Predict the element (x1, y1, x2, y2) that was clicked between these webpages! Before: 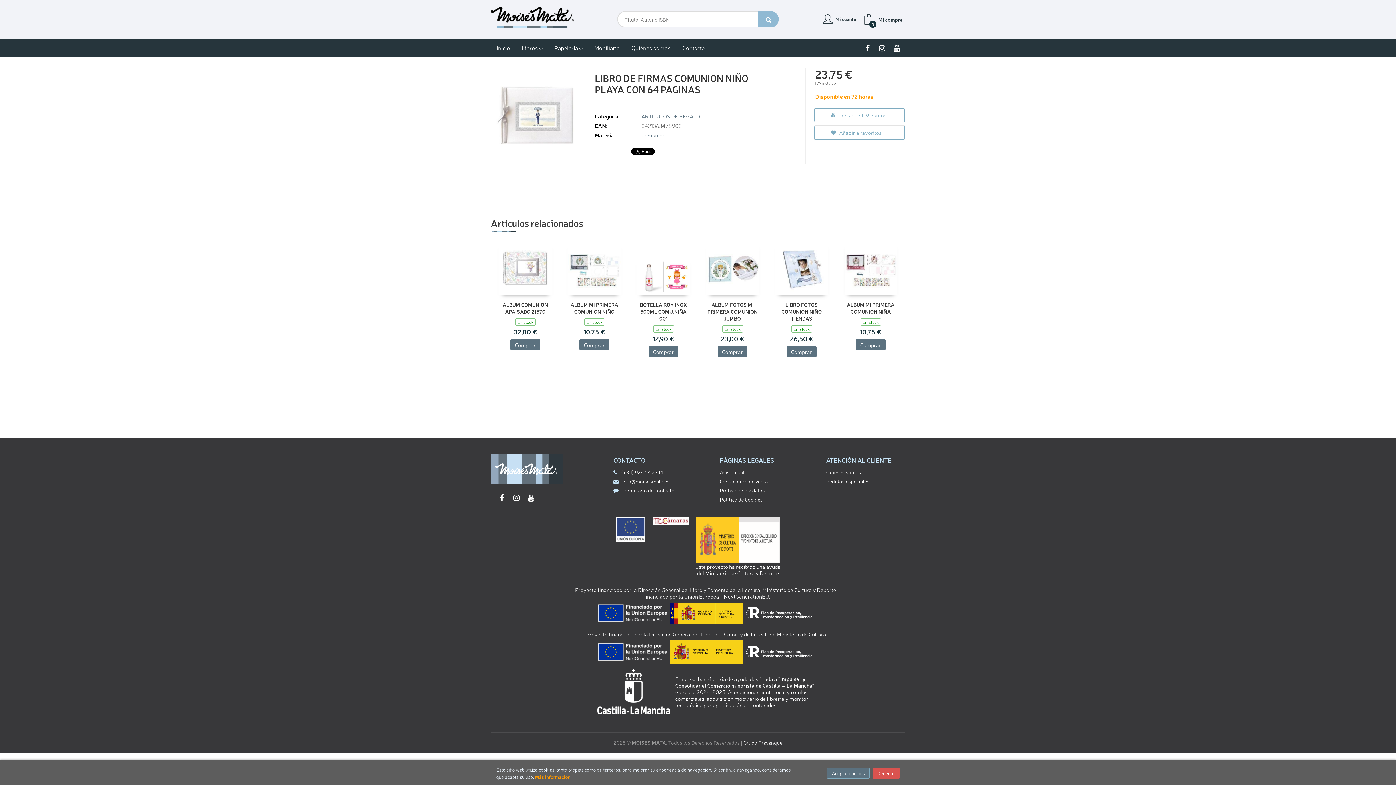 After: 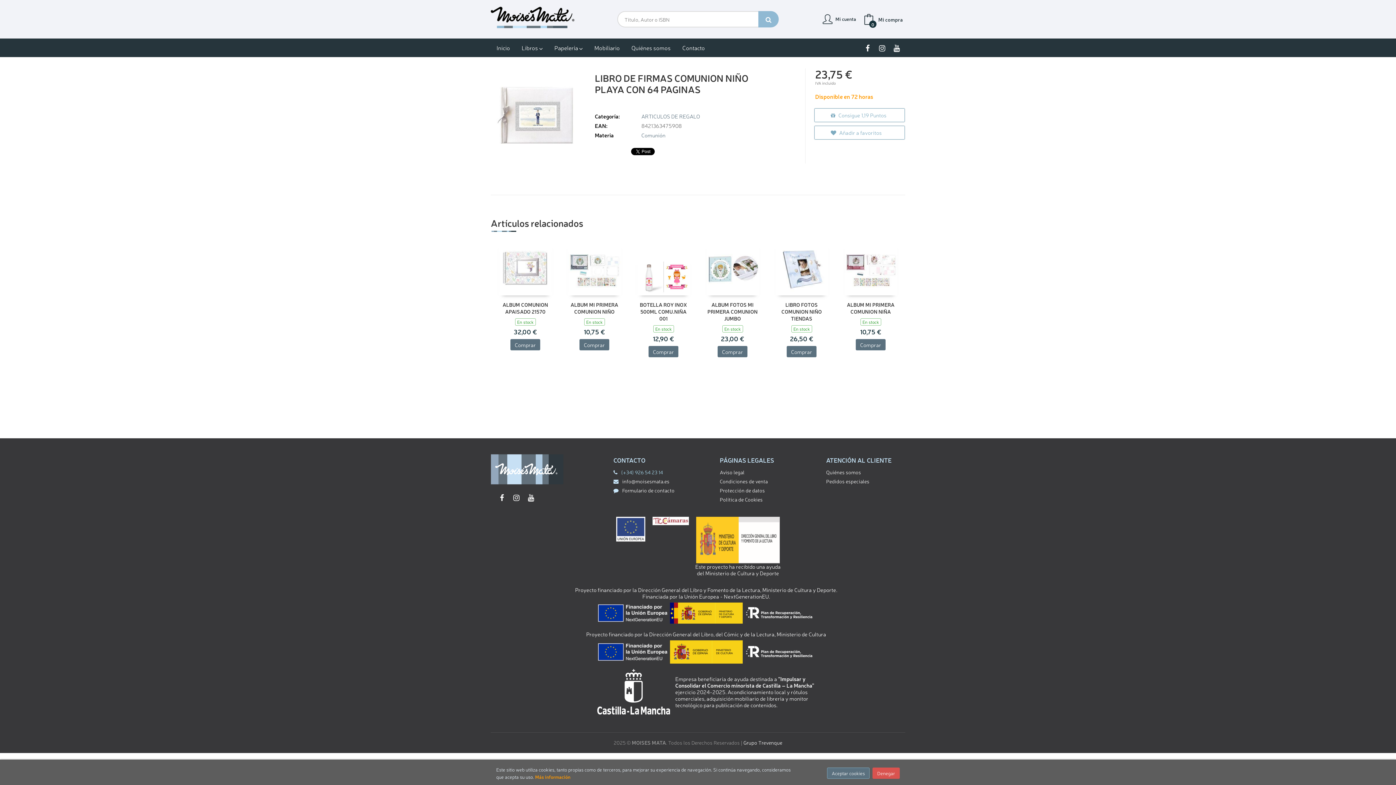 Action: bbox: (621, 468, 663, 477) label: (+34) 926 54 23 14